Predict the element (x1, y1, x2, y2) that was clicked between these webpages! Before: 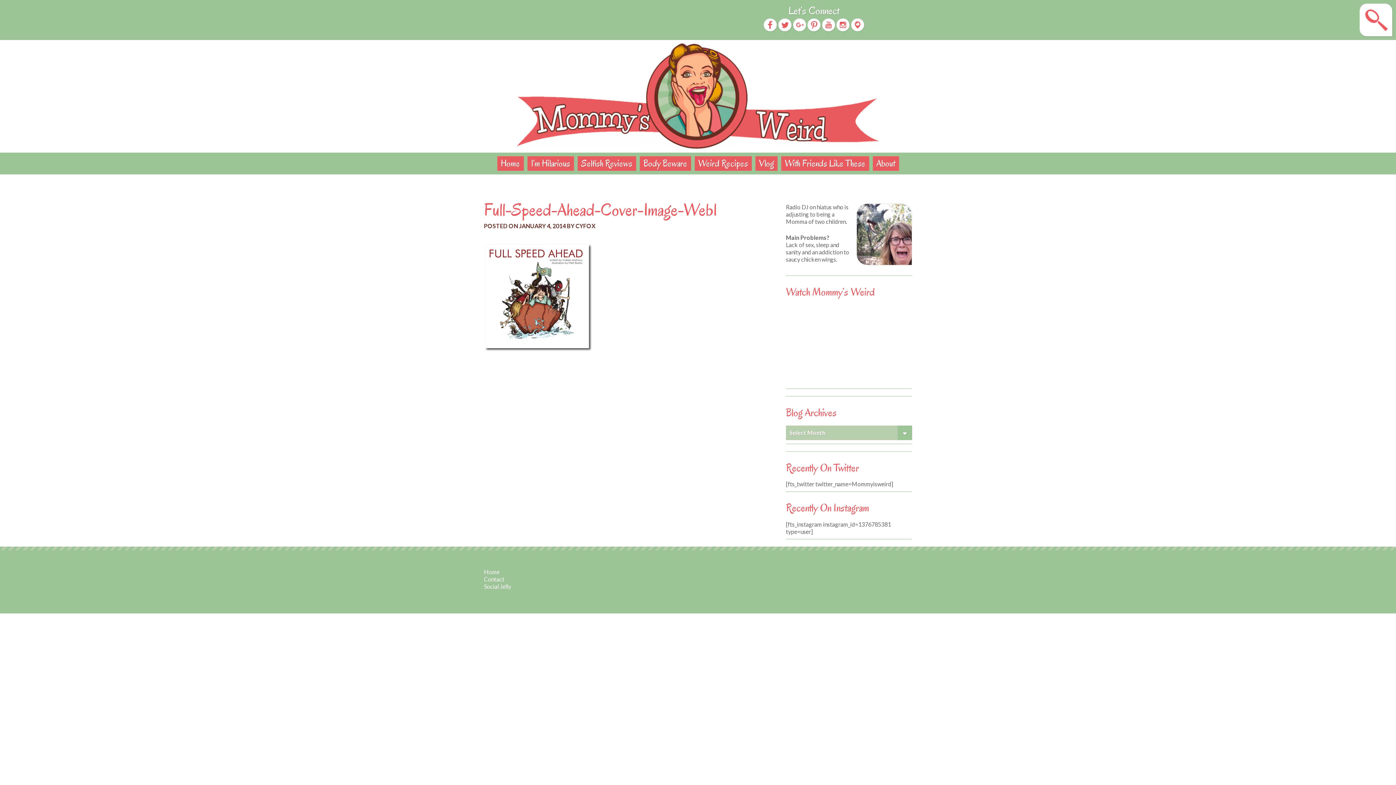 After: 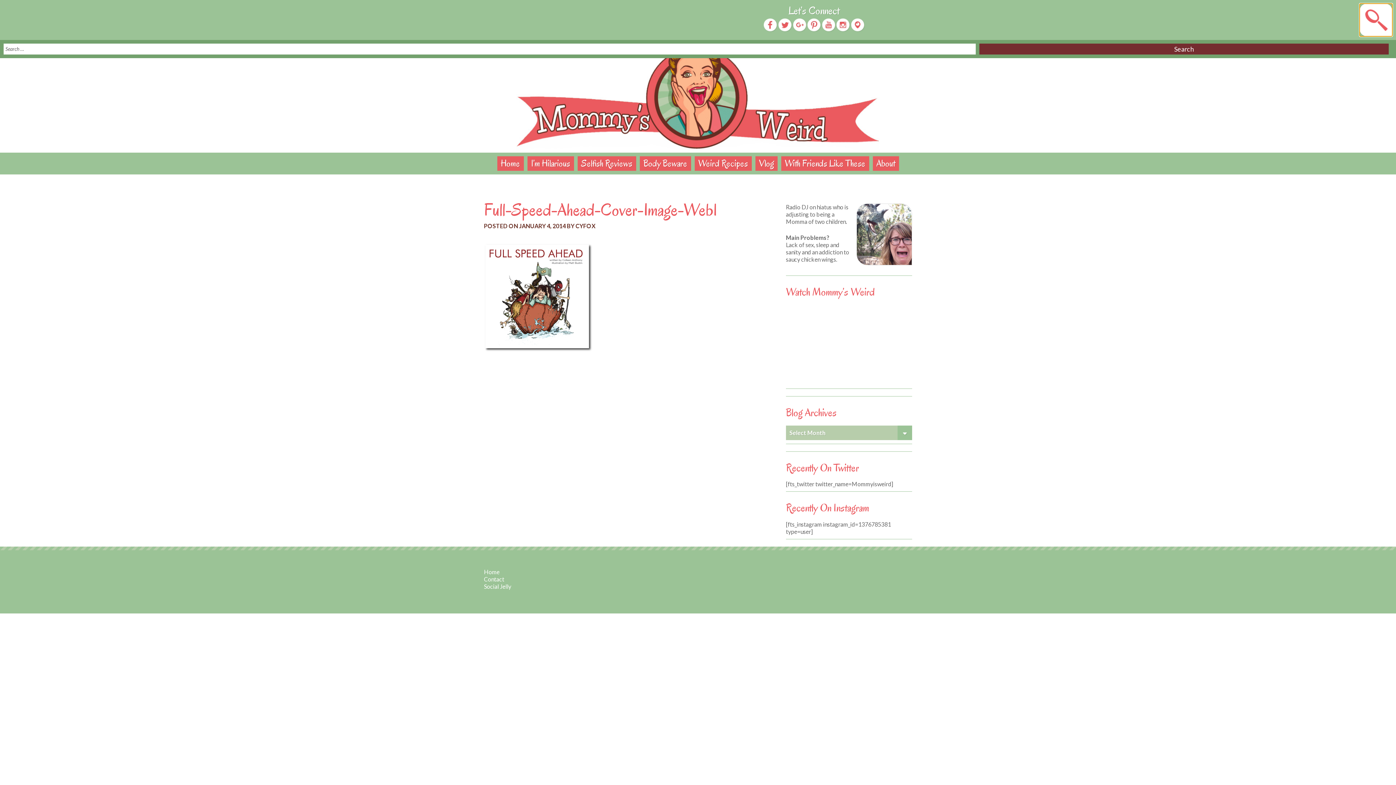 Action: bbox: (1360, 3, 1392, 36)